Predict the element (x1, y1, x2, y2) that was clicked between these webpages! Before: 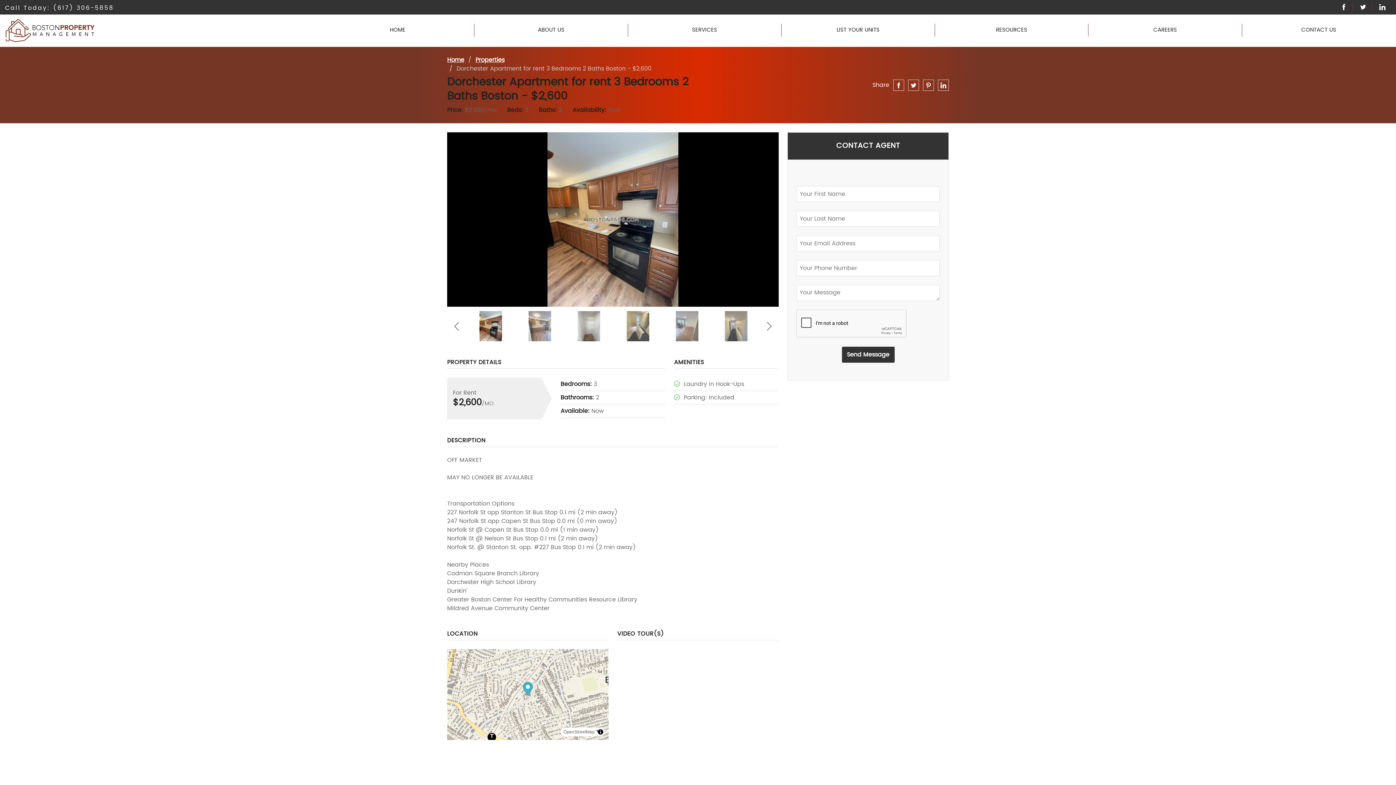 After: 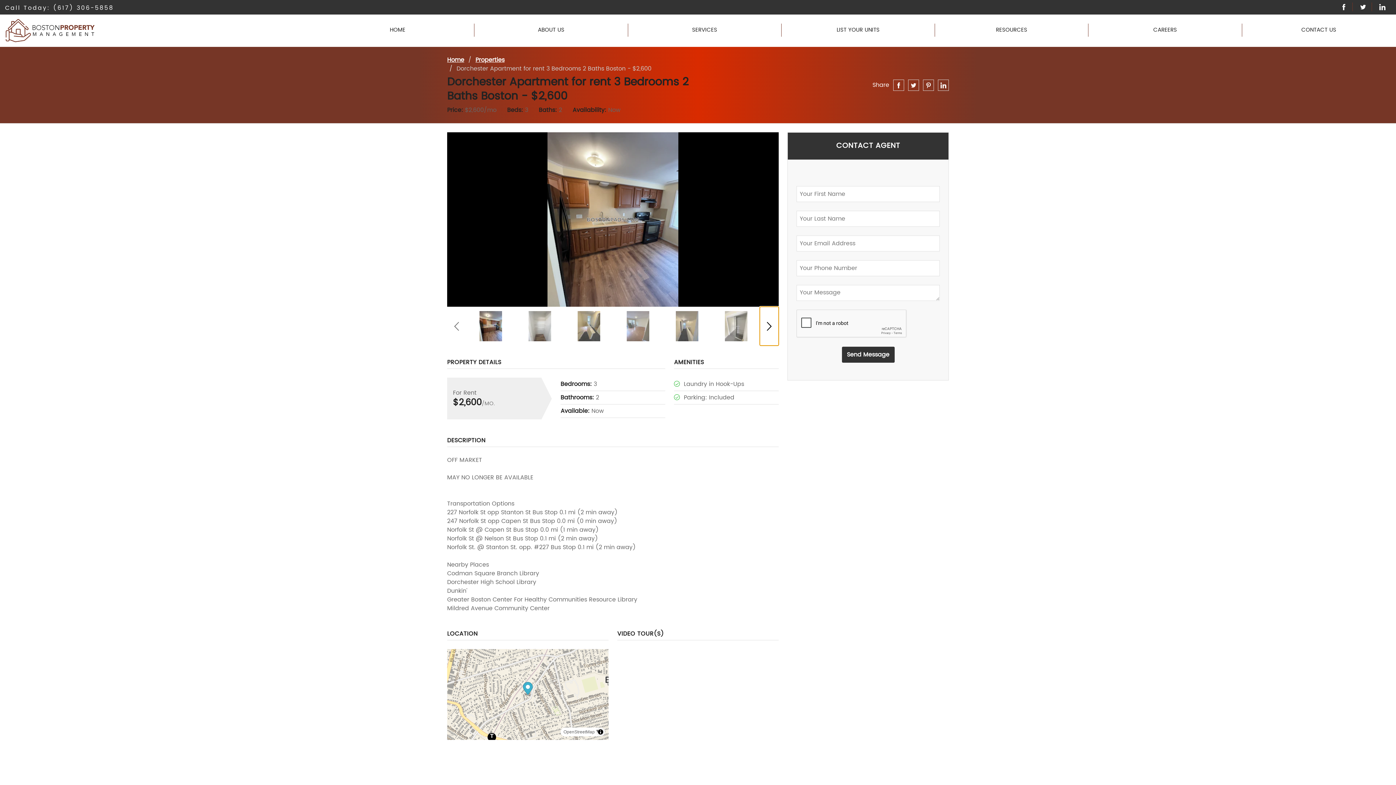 Action: bbox: (760, 307, 778, 345) label: Next Slide